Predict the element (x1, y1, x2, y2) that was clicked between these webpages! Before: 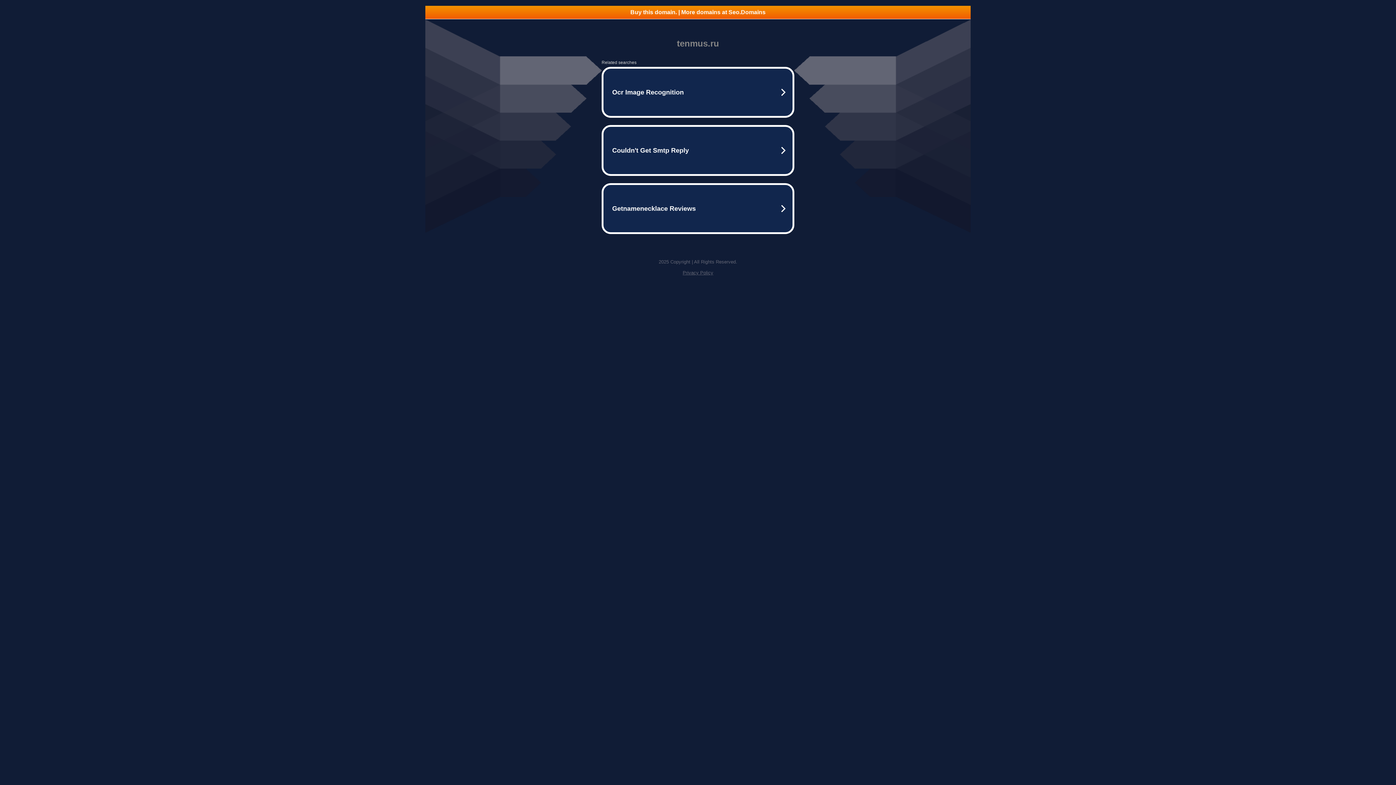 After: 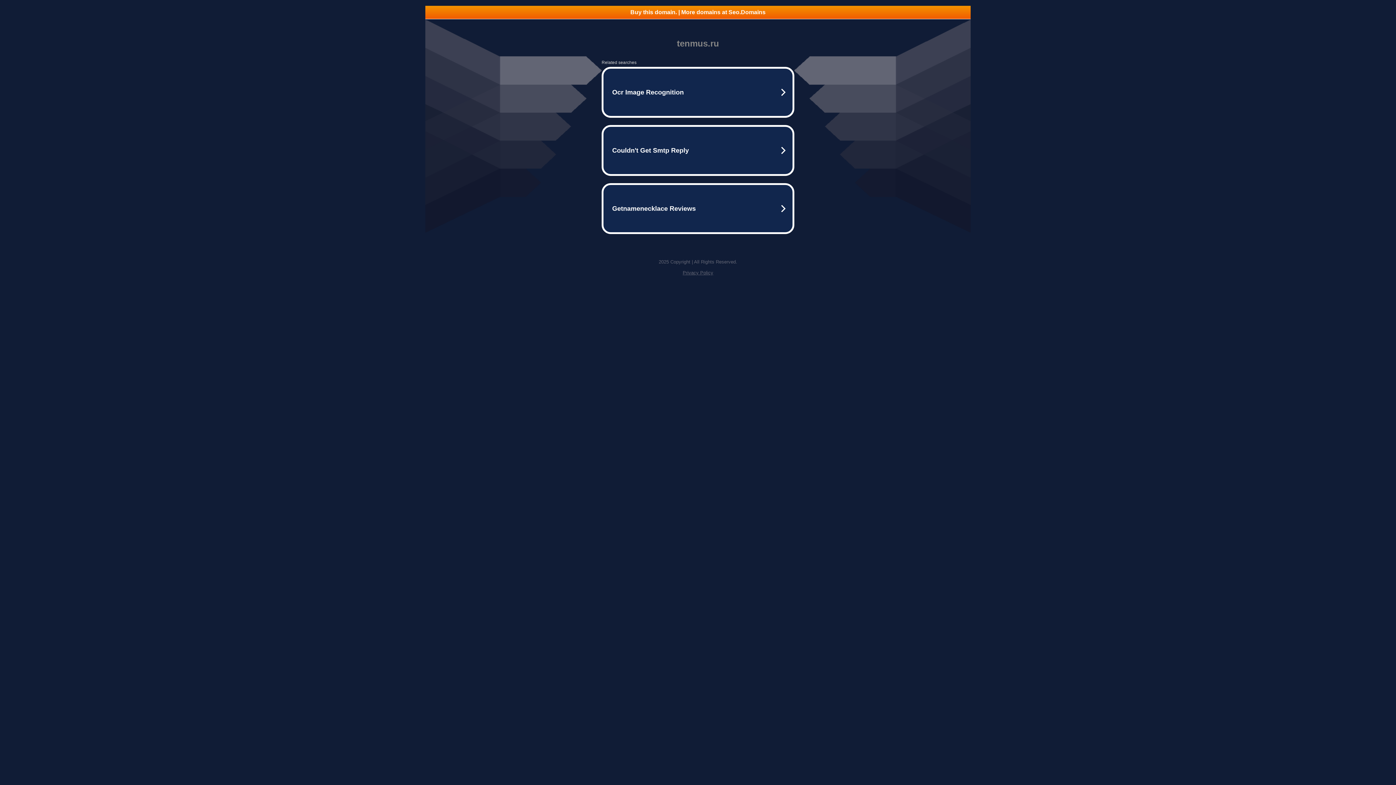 Action: bbox: (425, 5, 970, 18) label: Buy this domain. | More domains at Seo.Domains